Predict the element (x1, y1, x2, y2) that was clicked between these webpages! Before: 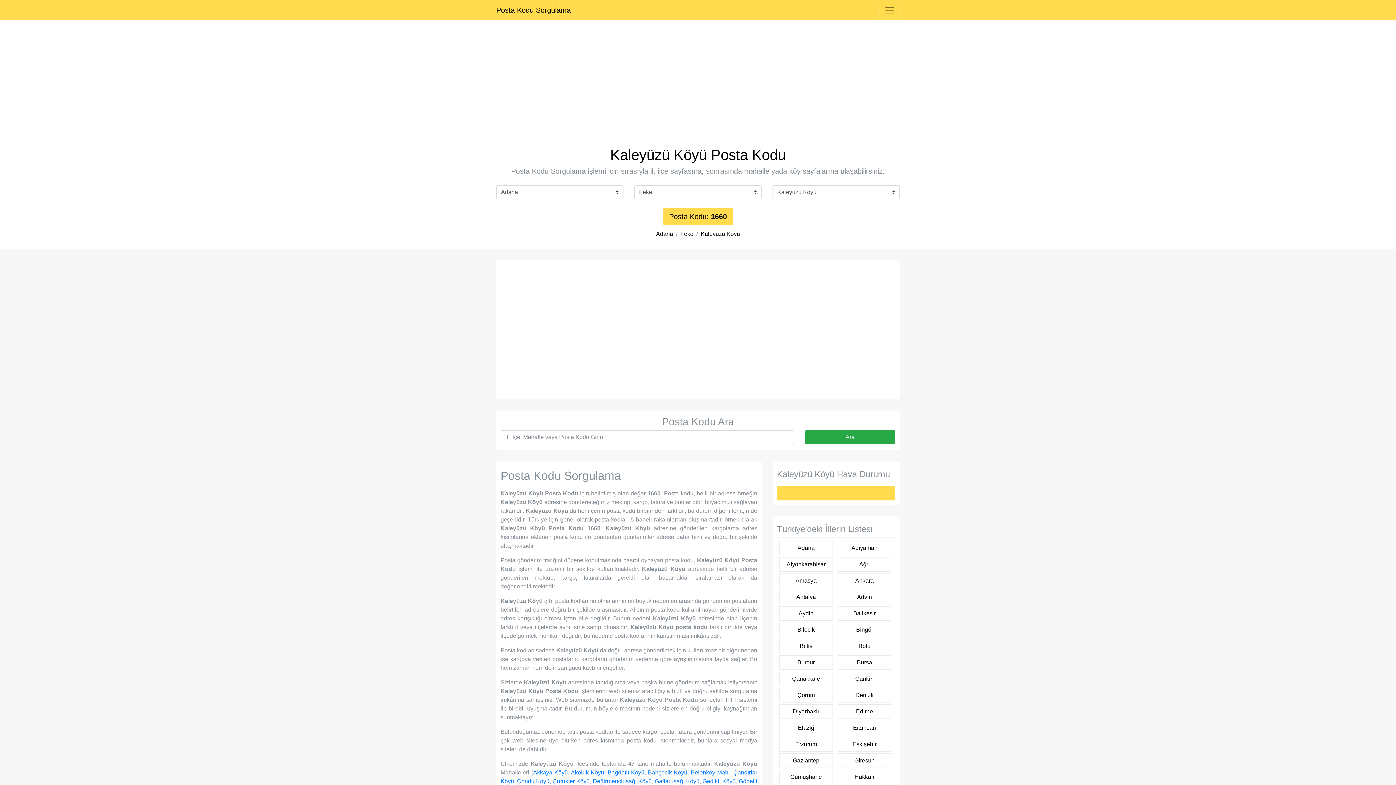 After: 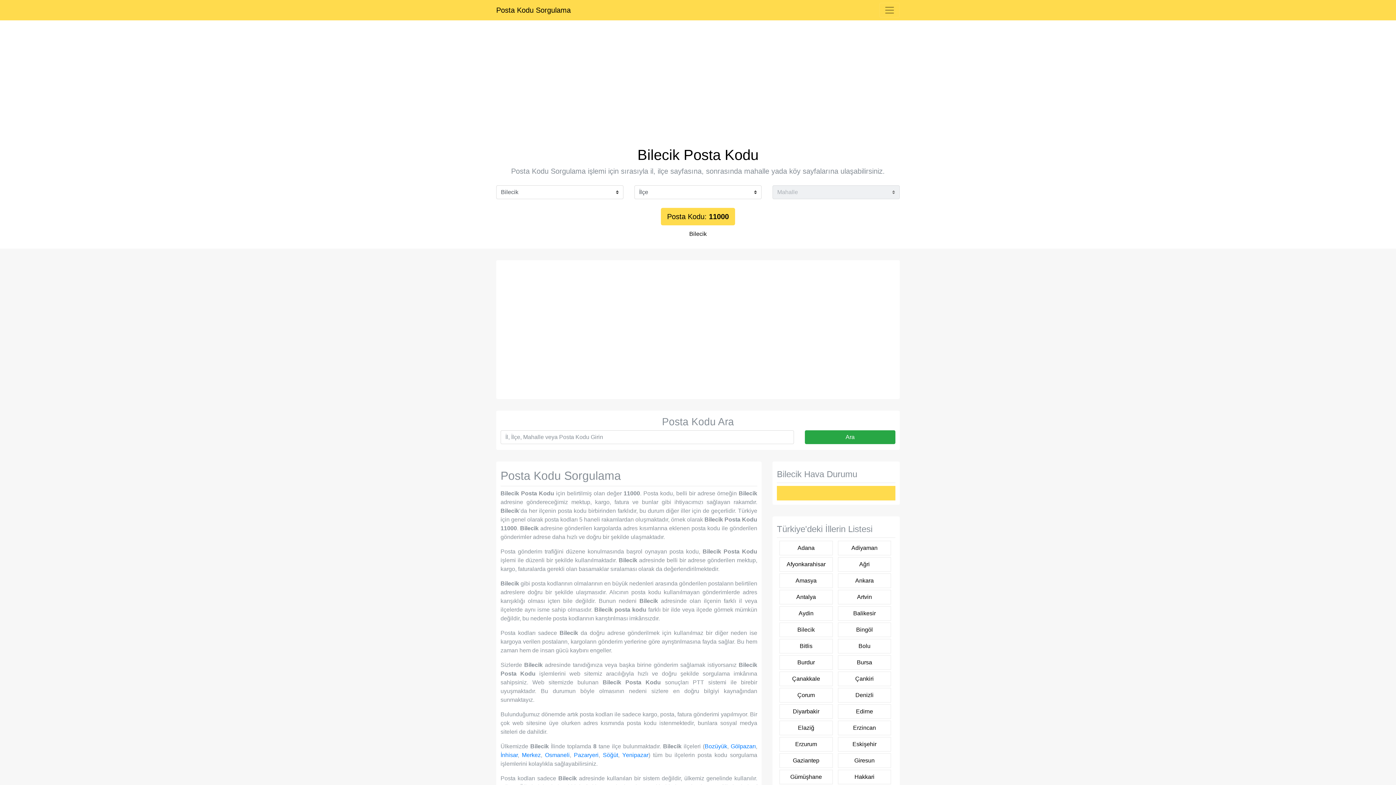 Action: bbox: (780, 623, 832, 637) label: Bilecik